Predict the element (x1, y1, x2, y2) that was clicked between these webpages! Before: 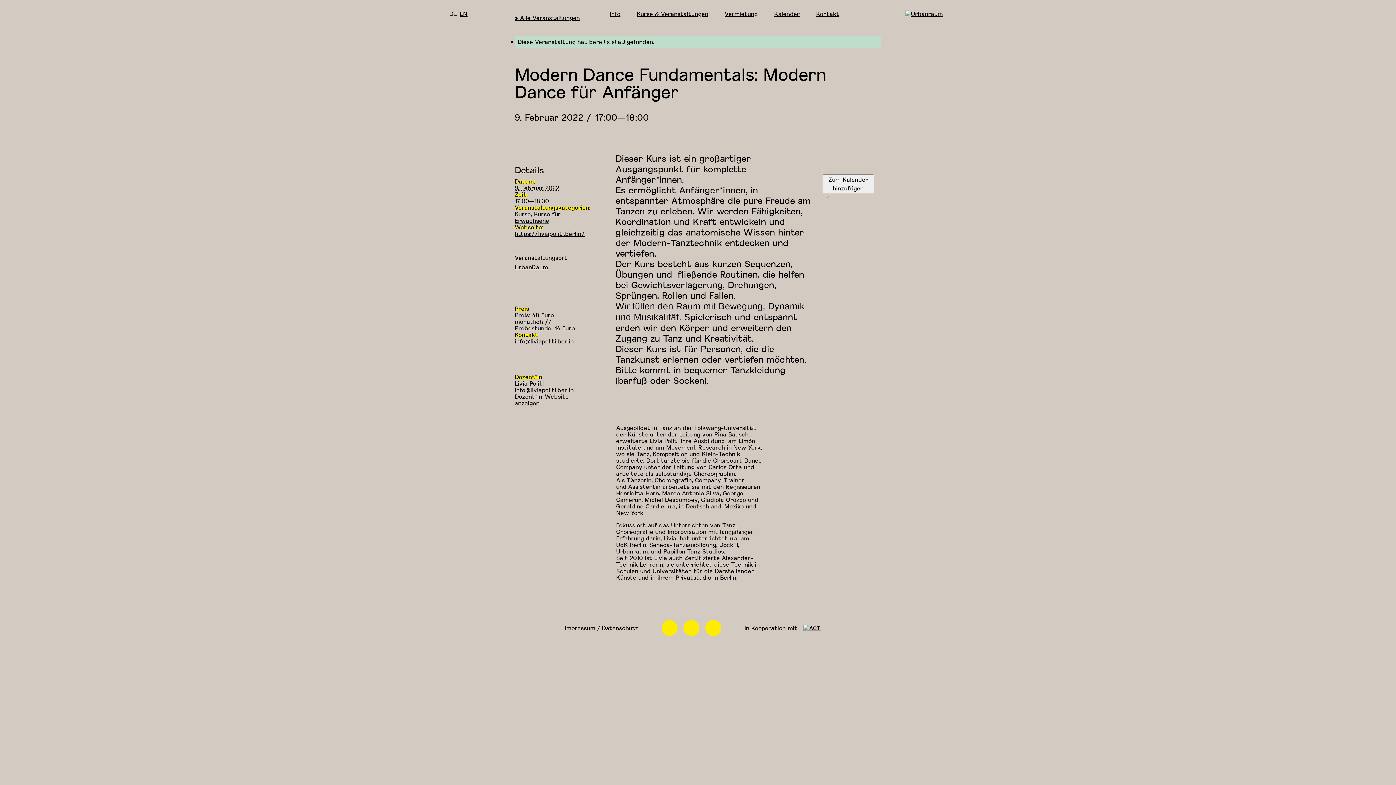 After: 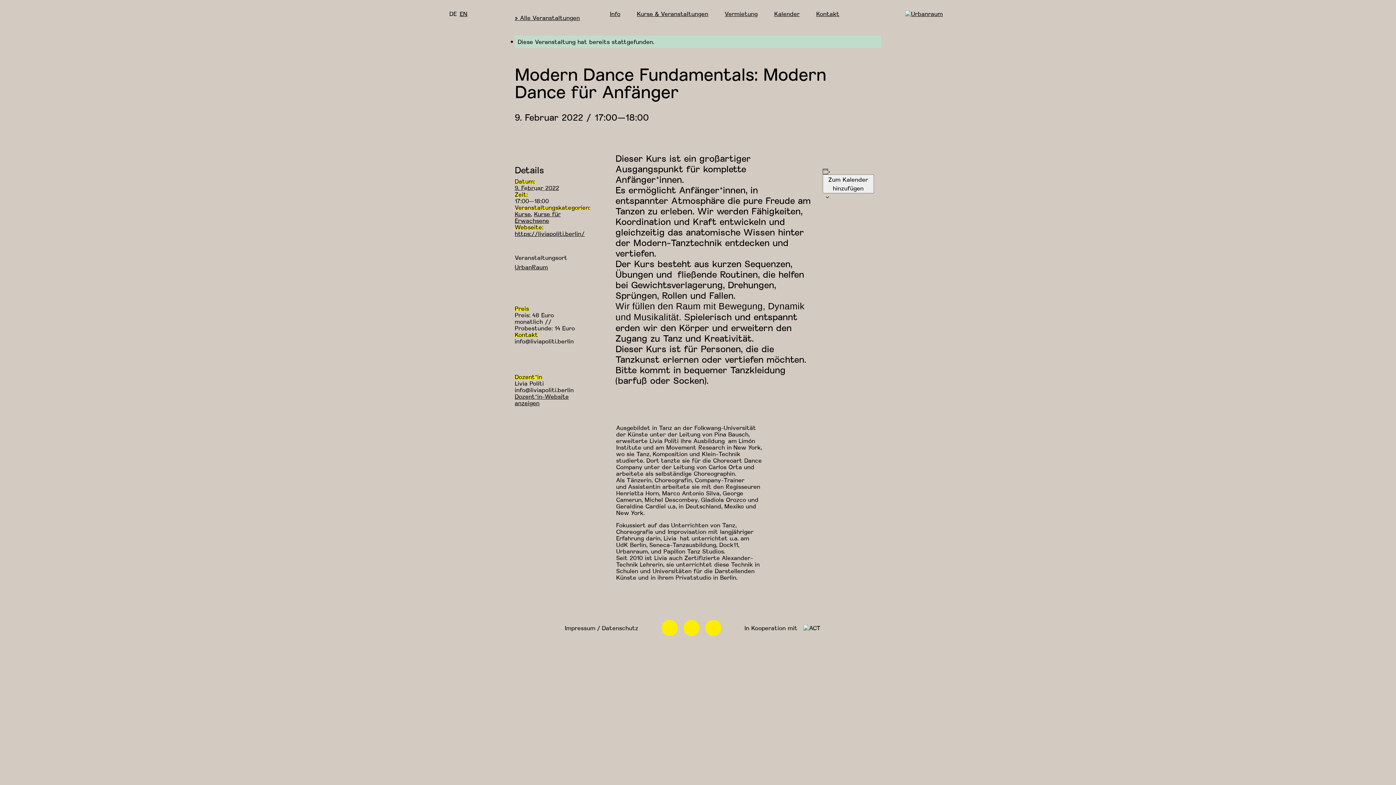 Action: bbox: (803, 625, 831, 631)